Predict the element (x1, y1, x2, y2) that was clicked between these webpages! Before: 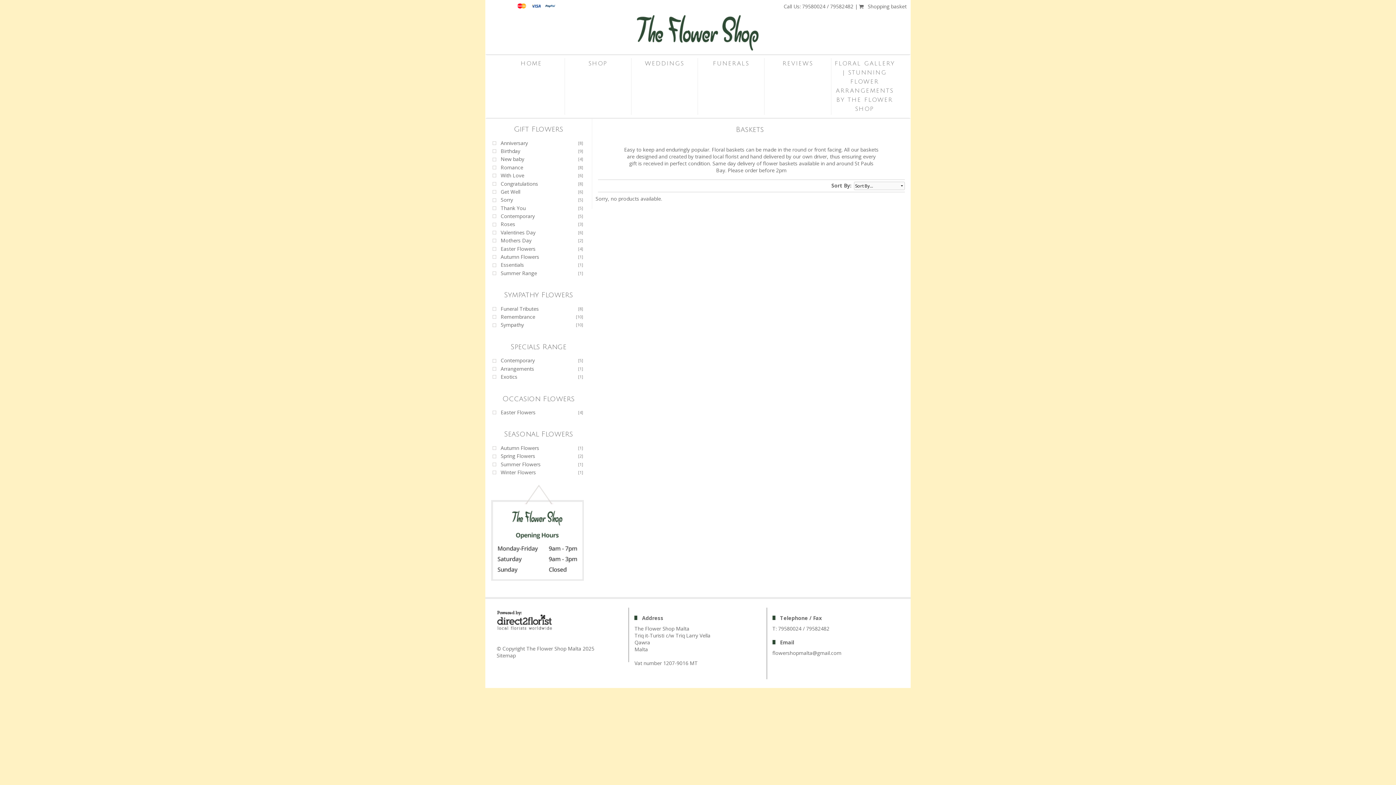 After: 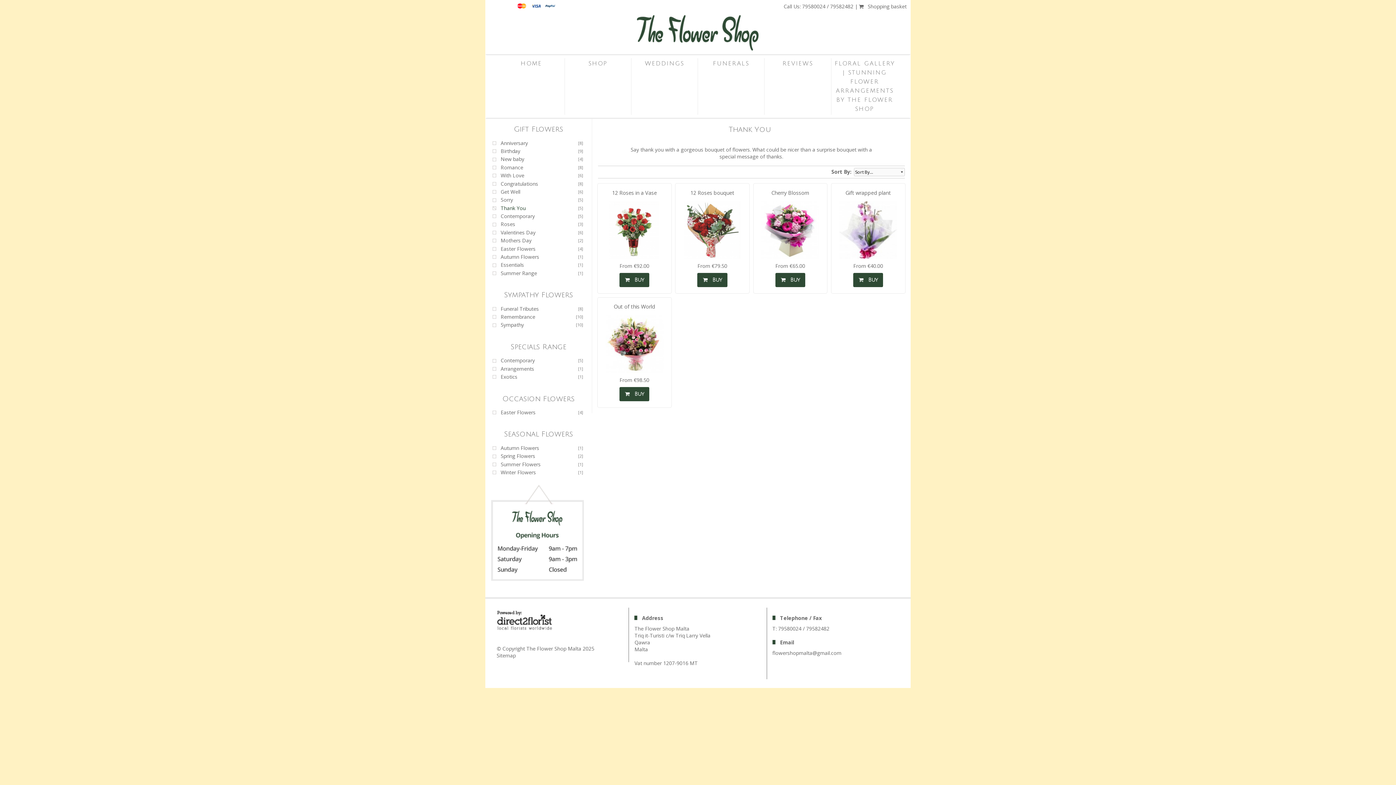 Action: bbox: (500, 204, 525, 211) label: Thank You
[5]